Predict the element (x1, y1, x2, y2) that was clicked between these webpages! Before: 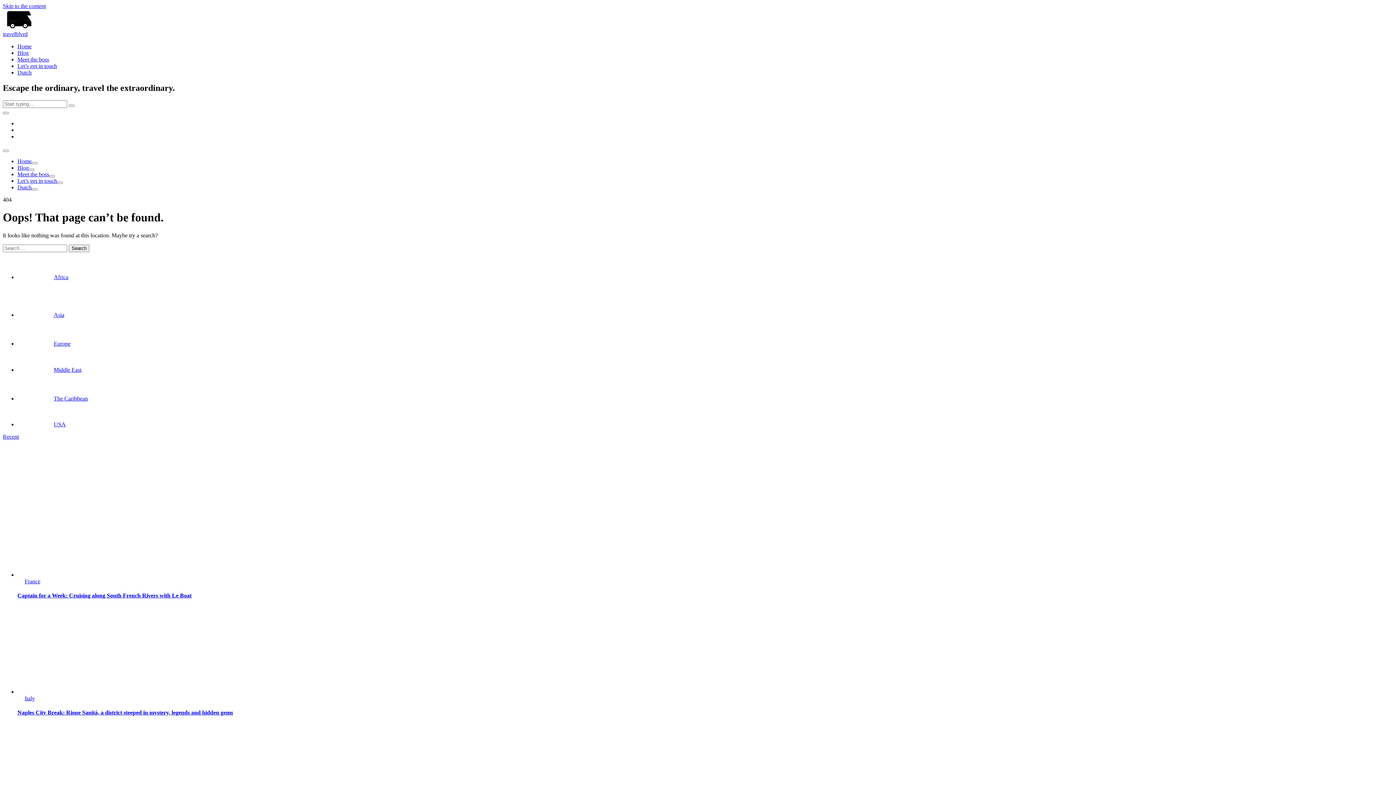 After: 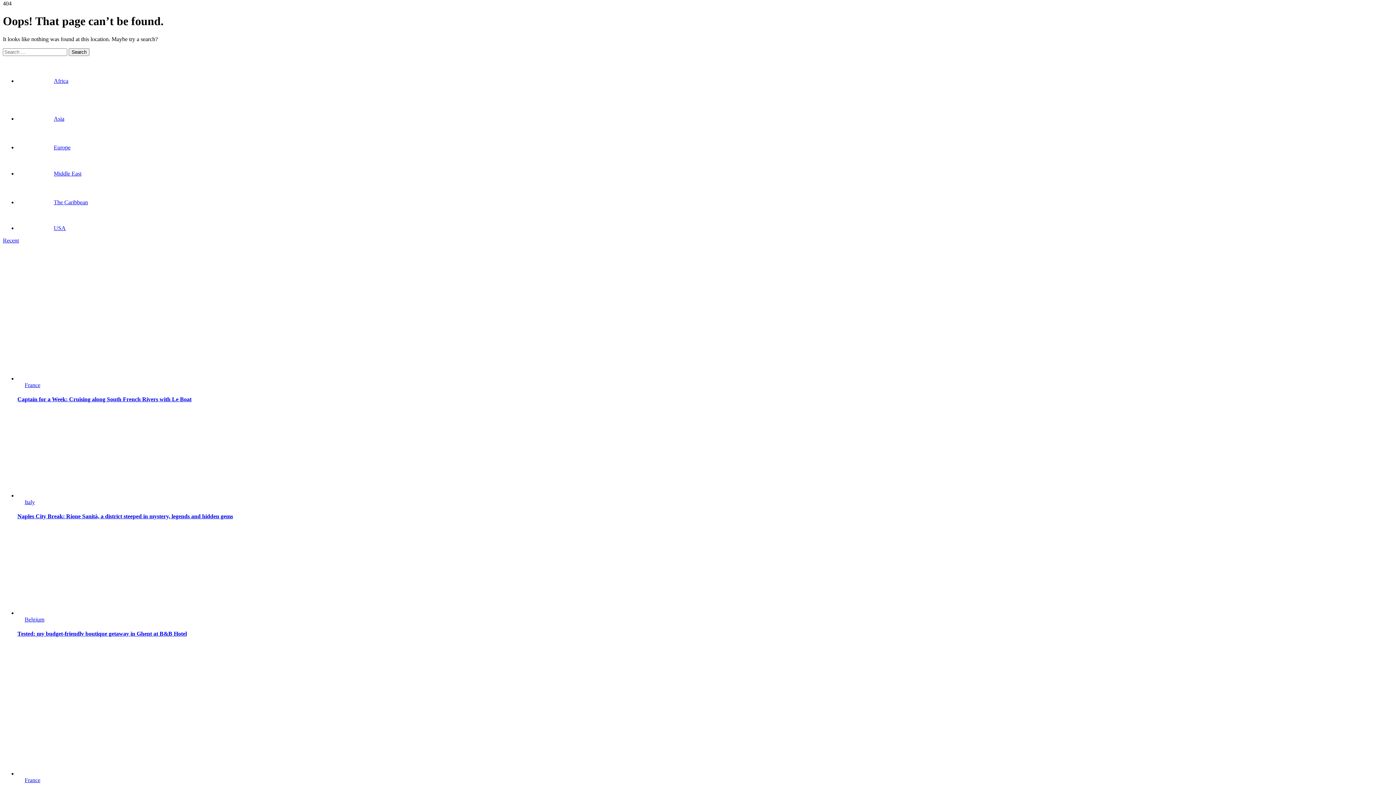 Action: bbox: (2, 2, 45, 9) label: Skip to the content